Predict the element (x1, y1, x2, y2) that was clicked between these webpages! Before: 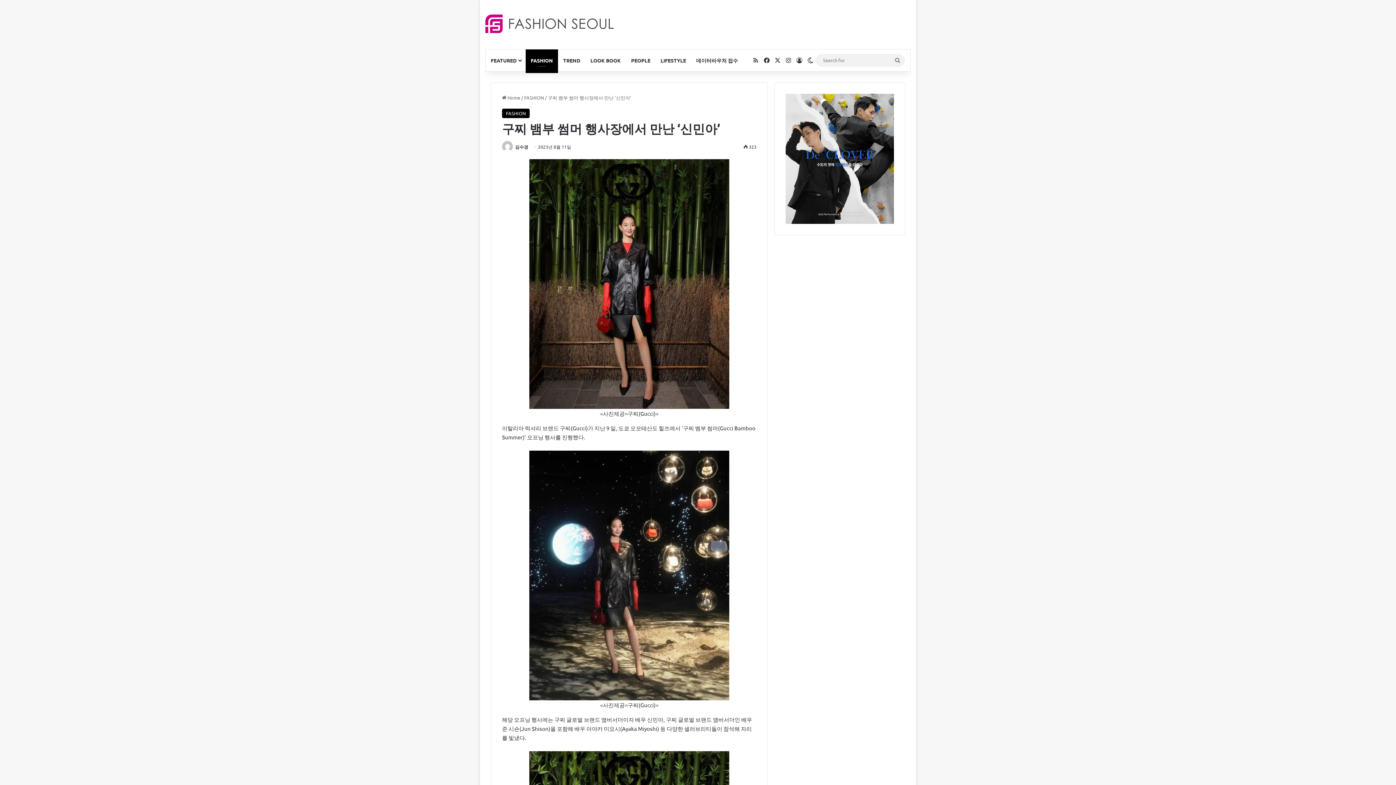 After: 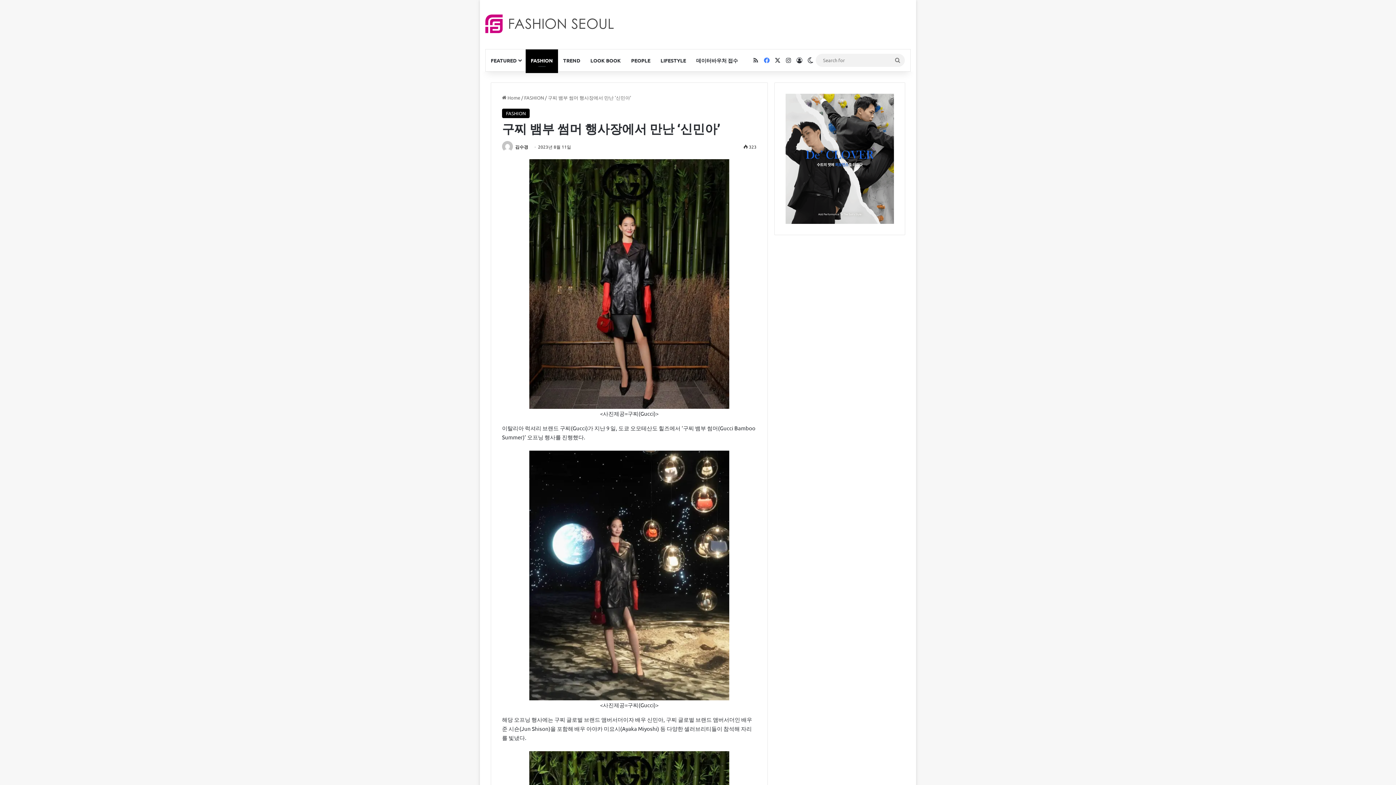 Action: label: Facebook bbox: (761, 49, 772, 71)